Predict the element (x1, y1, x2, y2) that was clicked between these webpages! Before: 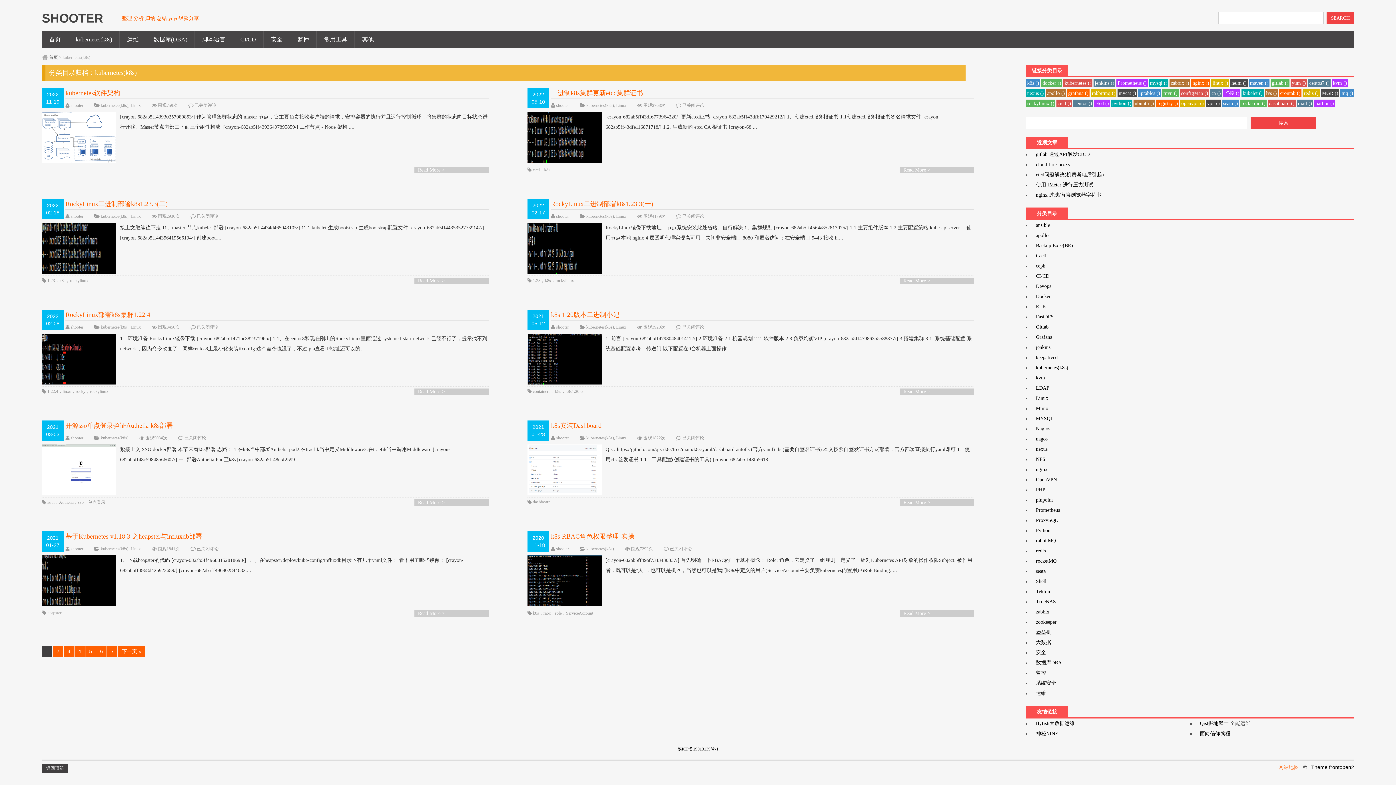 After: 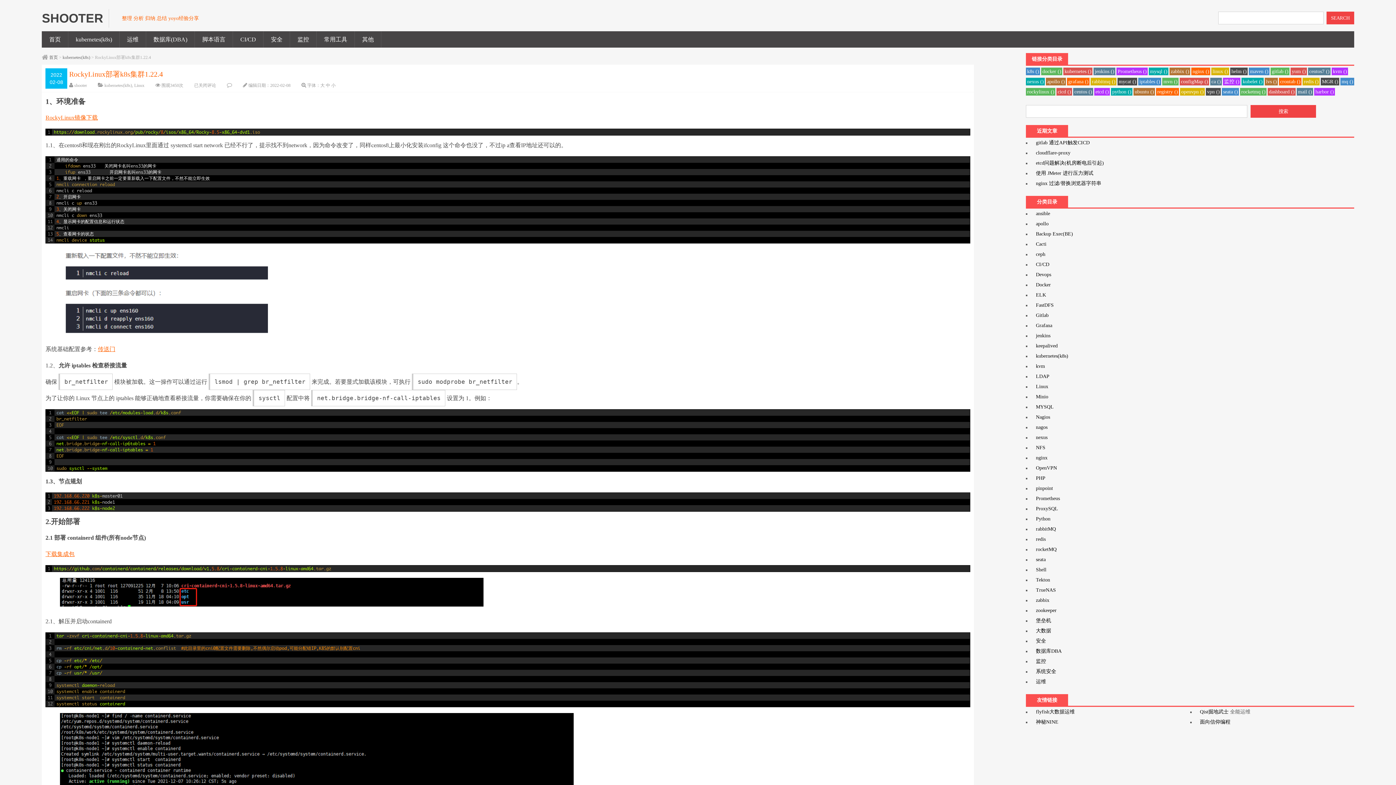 Action: bbox: (65, 311, 150, 318) label: RockyLinux部署k8s集群1.22.4